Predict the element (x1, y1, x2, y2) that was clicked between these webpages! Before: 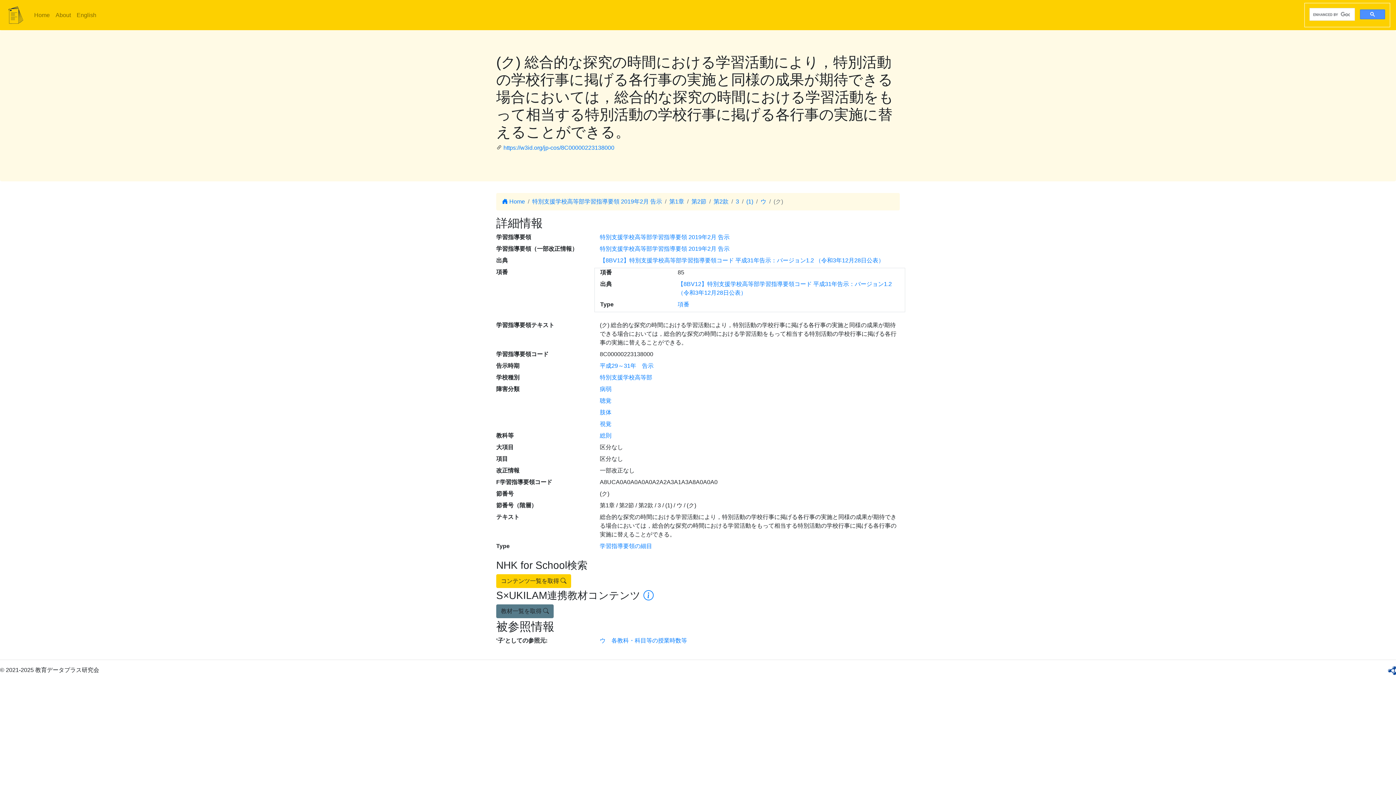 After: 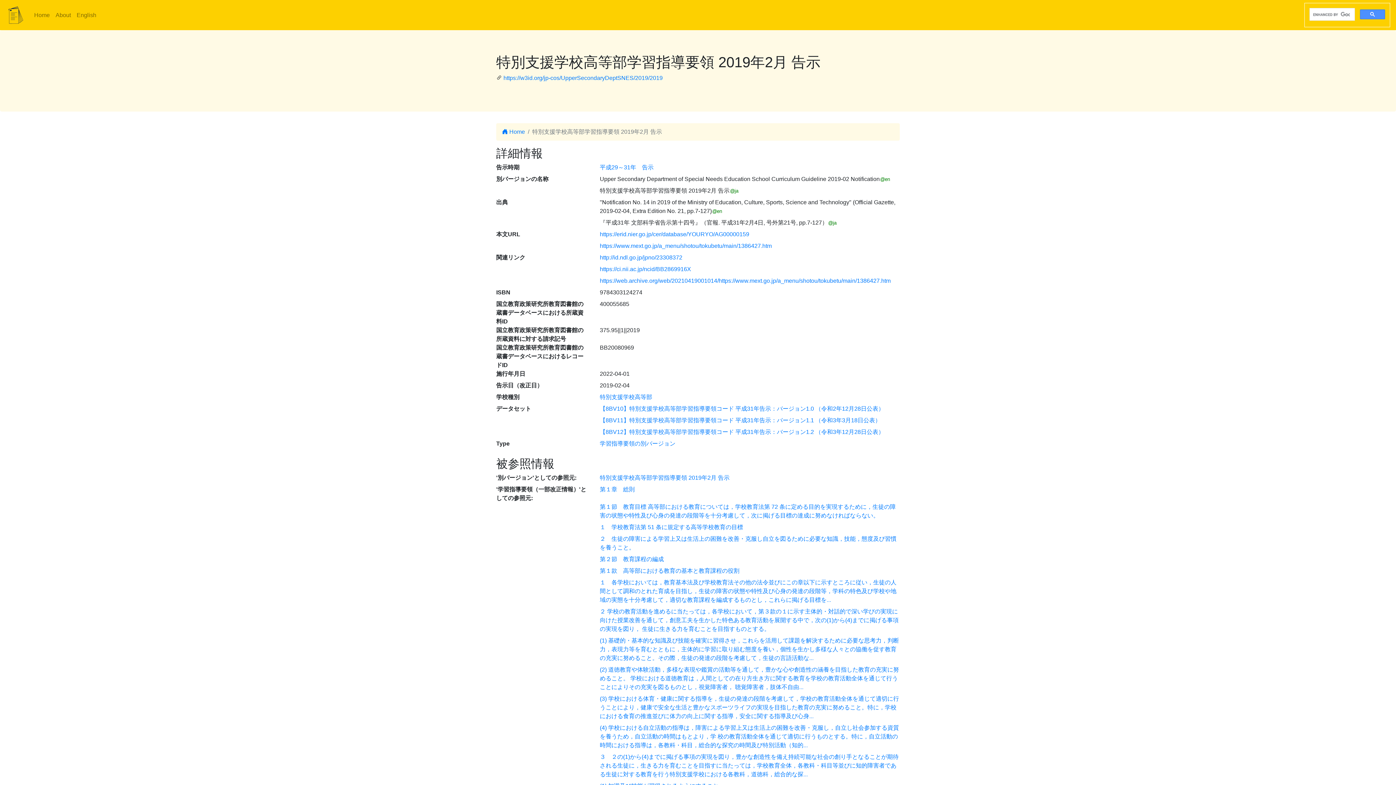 Action: bbox: (600, 245, 729, 252) label: 特別支援学校高等部学習指導要領 2019年2月 告示